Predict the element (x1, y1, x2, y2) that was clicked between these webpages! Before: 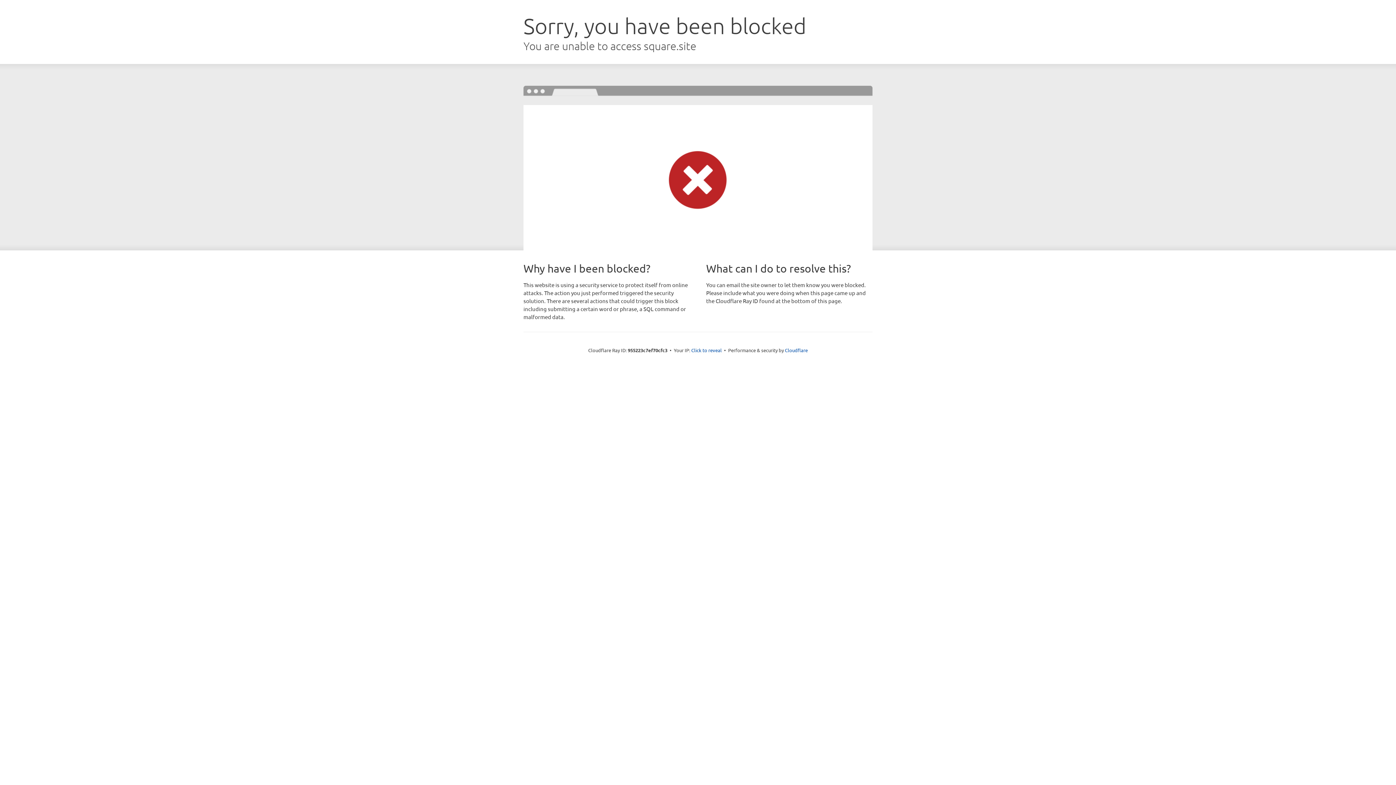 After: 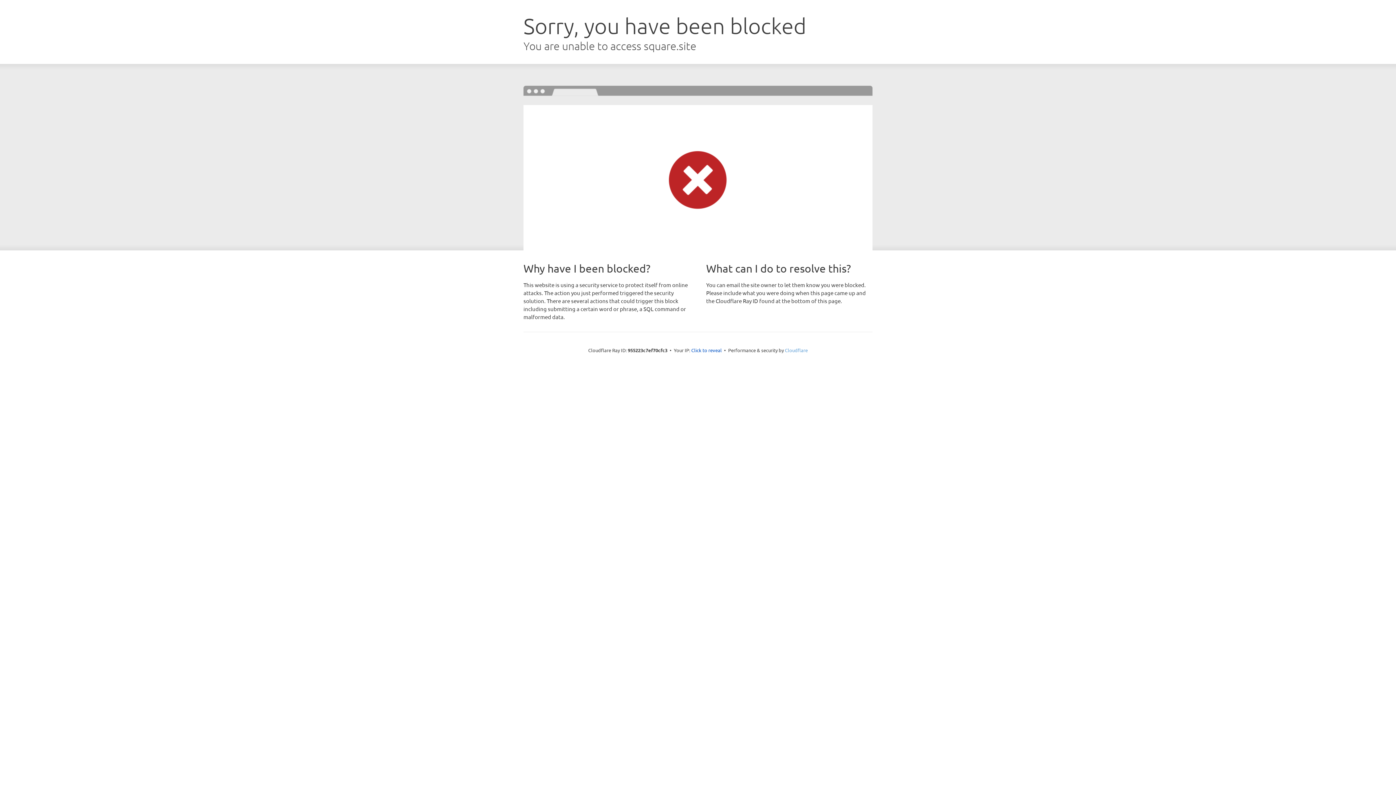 Action: bbox: (785, 347, 808, 353) label: Cloudflare